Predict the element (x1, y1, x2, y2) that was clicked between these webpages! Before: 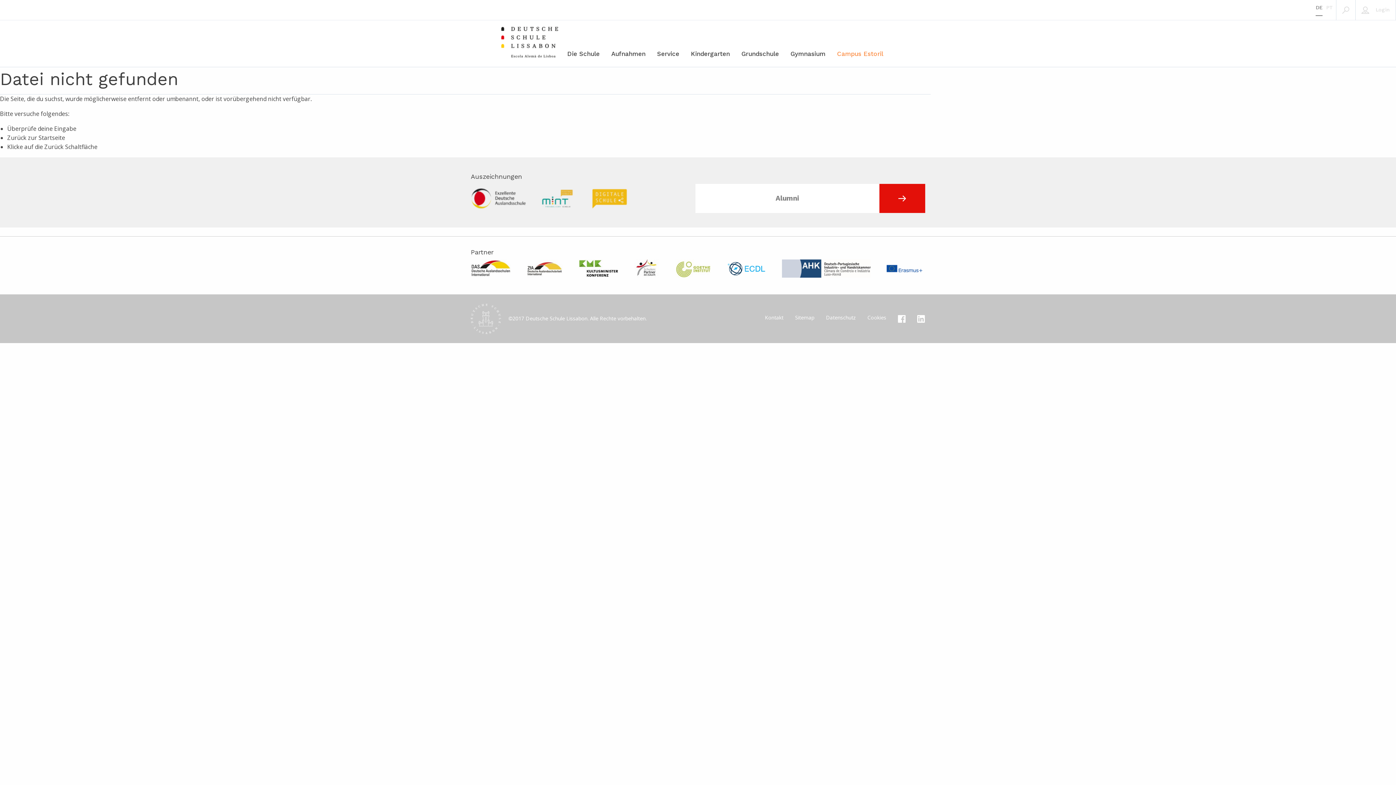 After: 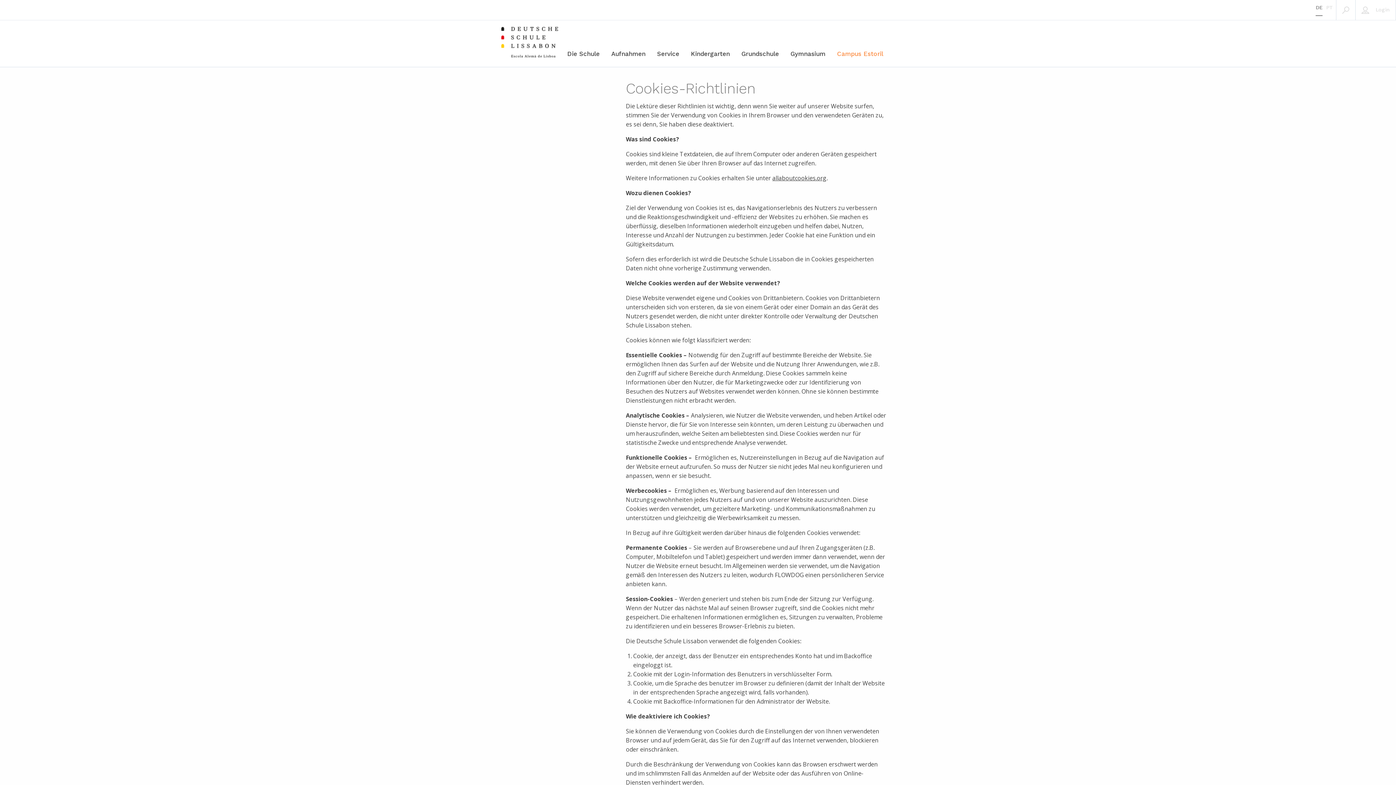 Action: label: Cookies bbox: (861, 311, 892, 324)